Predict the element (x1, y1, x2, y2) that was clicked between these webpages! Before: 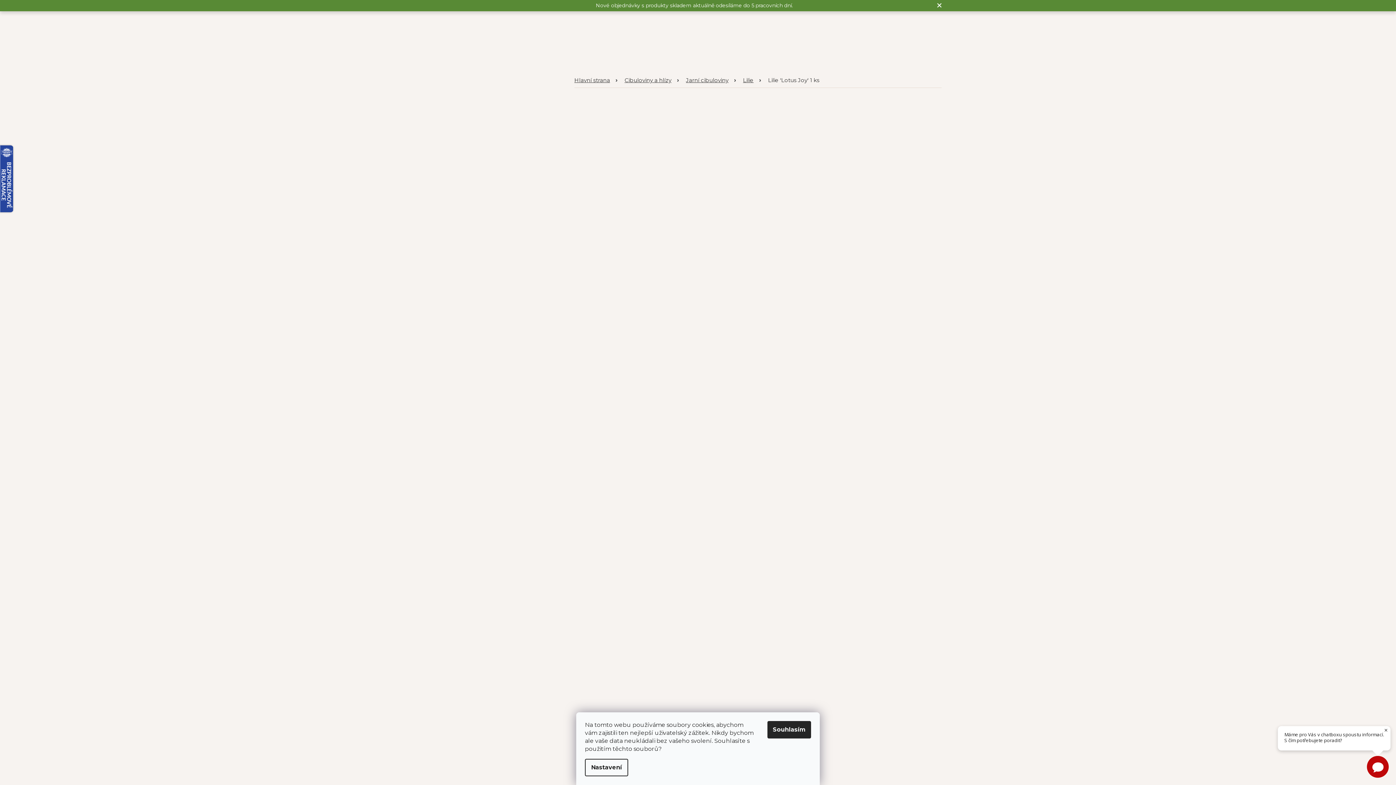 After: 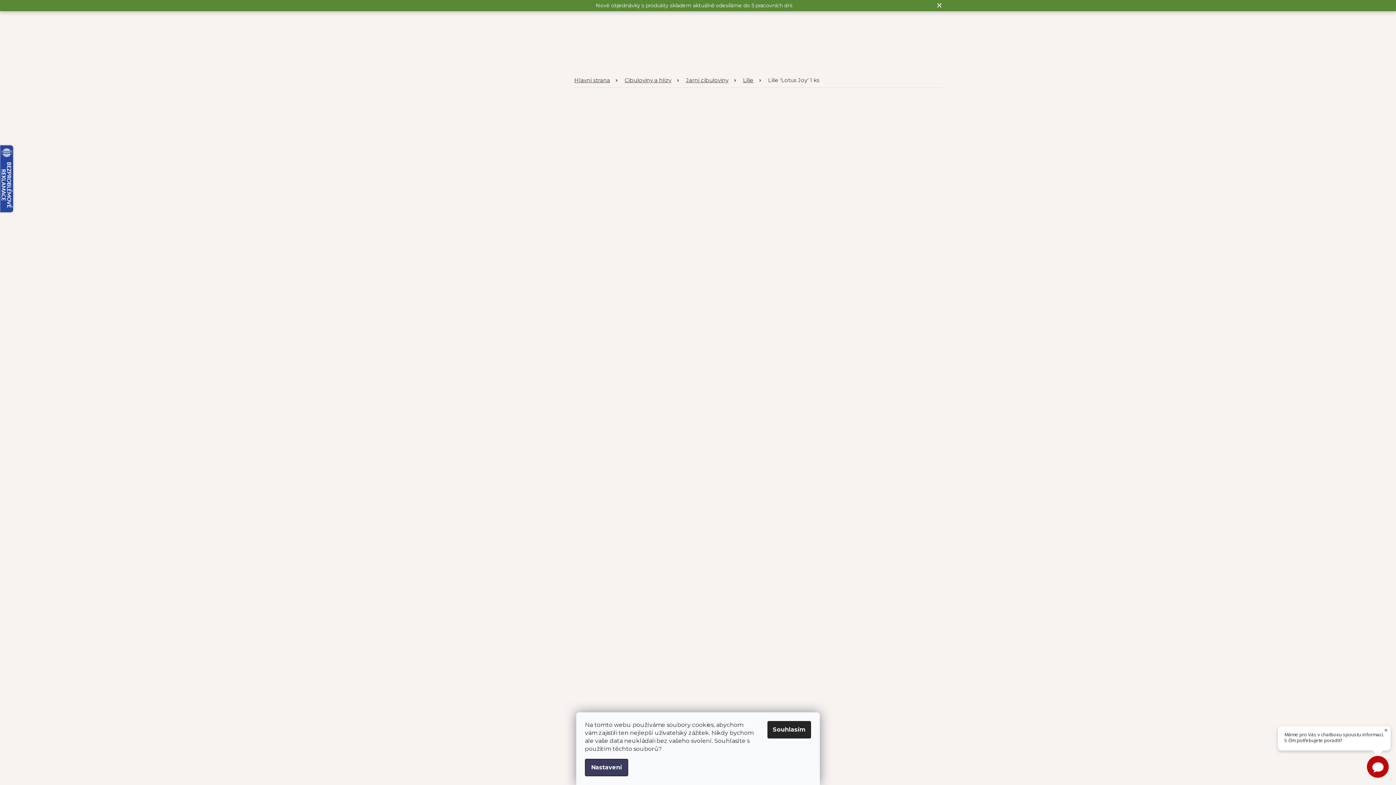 Action: bbox: (585, 759, 628, 776) label: Nastavení